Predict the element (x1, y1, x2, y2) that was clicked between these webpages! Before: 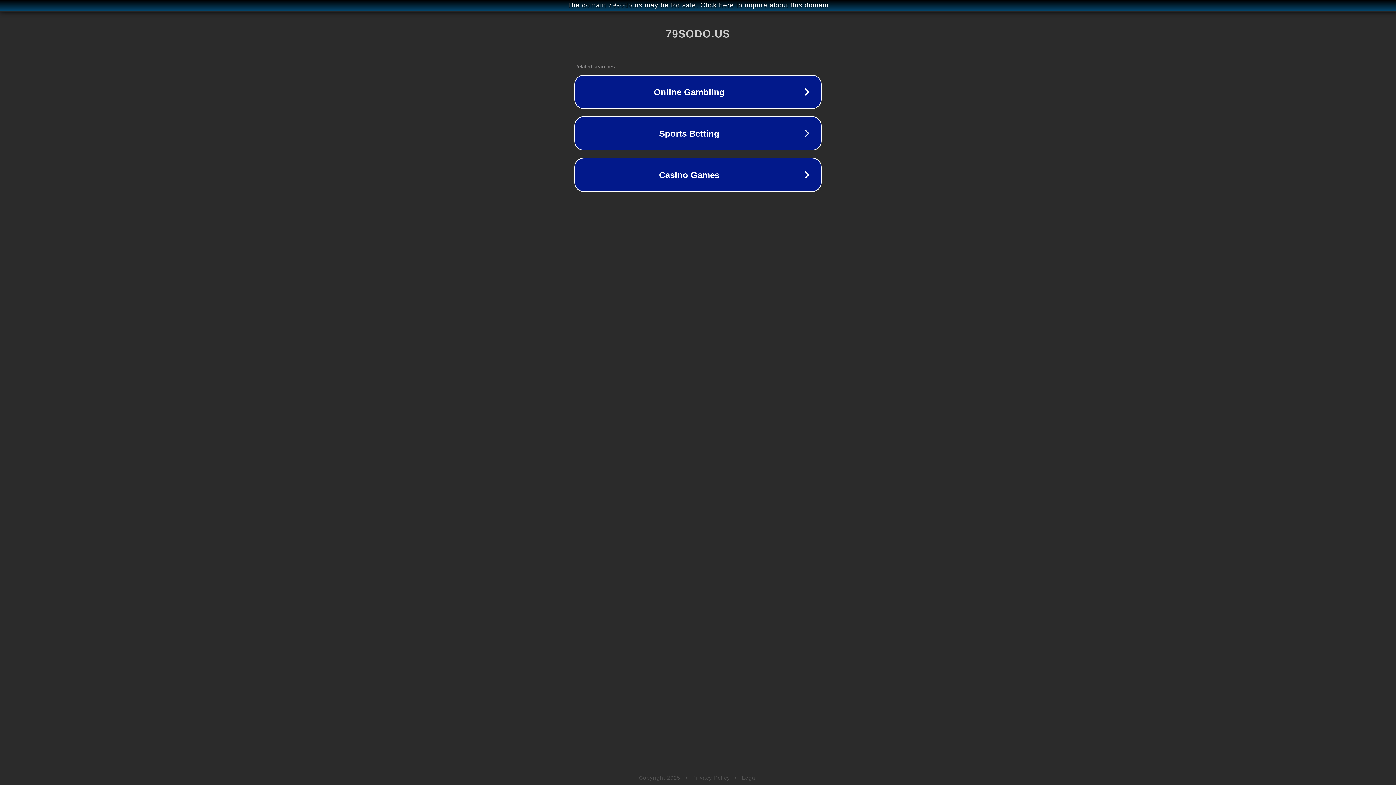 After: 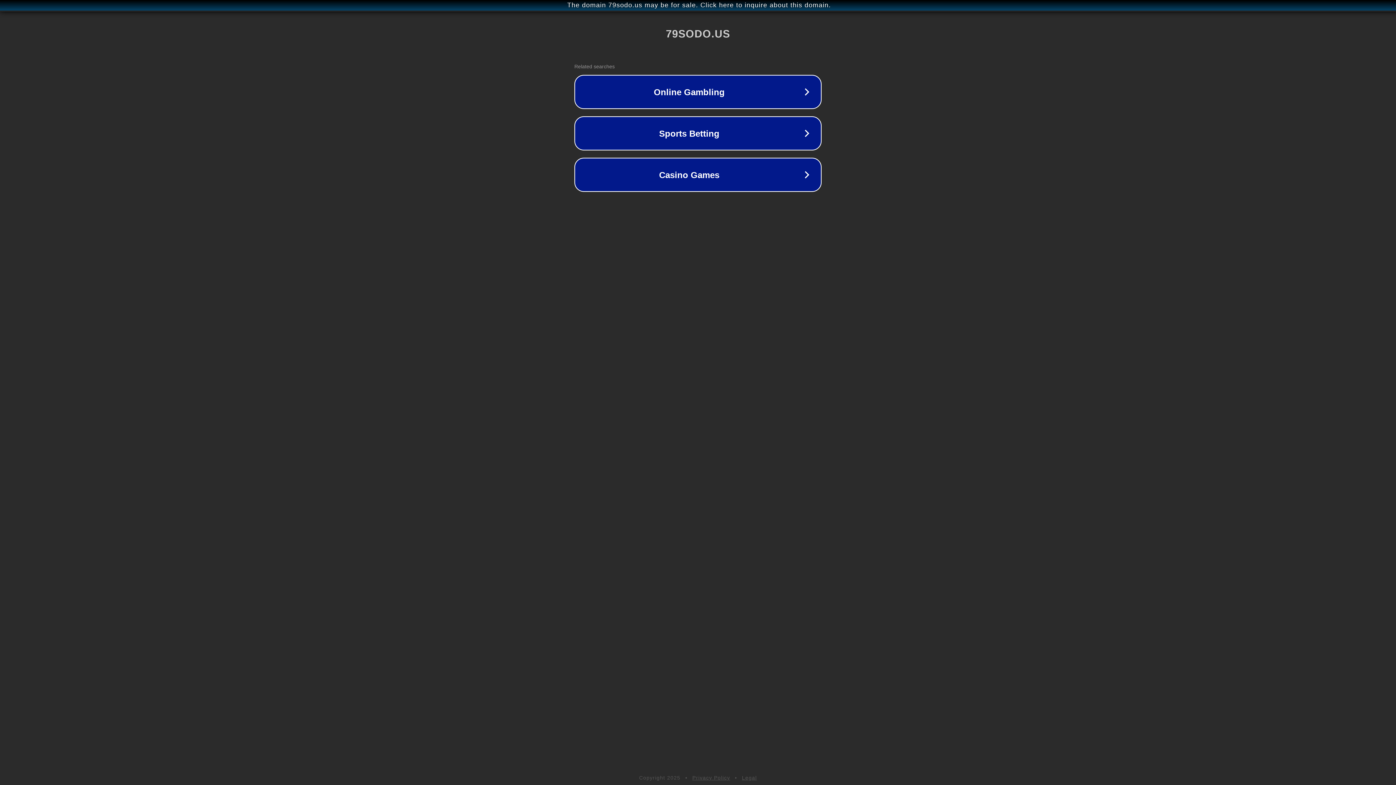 Action: bbox: (692, 775, 730, 781) label: Privacy Policy